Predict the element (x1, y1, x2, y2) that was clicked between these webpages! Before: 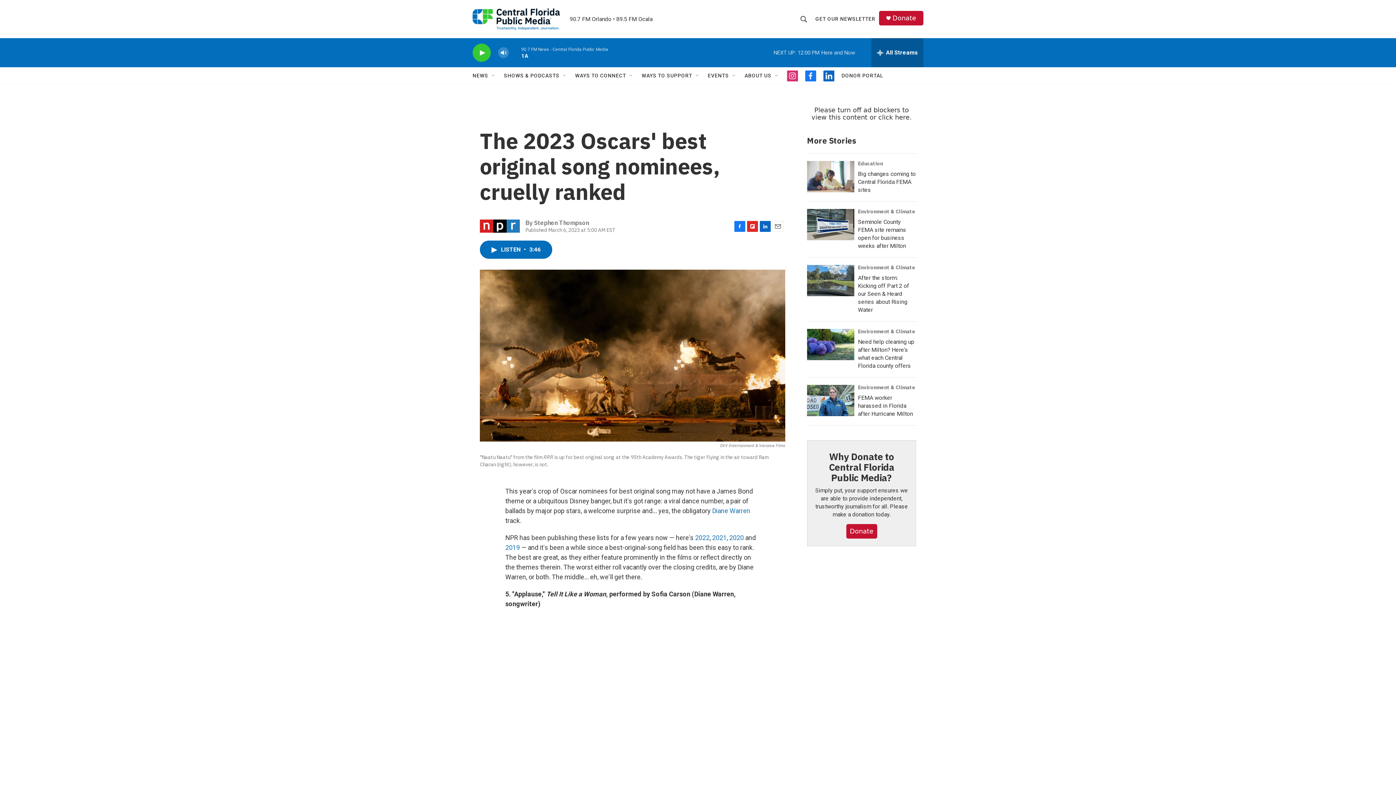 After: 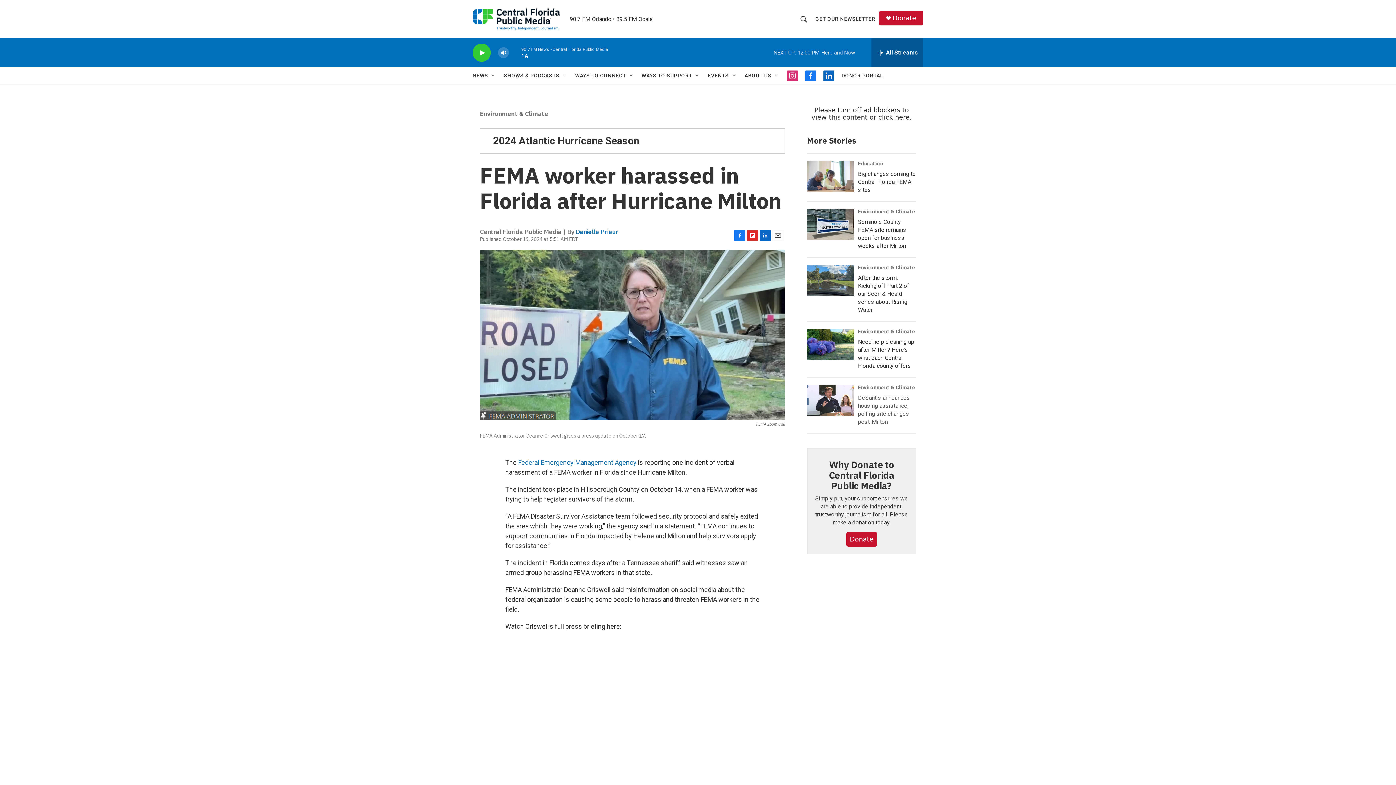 Action: label: FEMA worker harassed in Florida after Hurricane Milton bbox: (858, 394, 913, 417)